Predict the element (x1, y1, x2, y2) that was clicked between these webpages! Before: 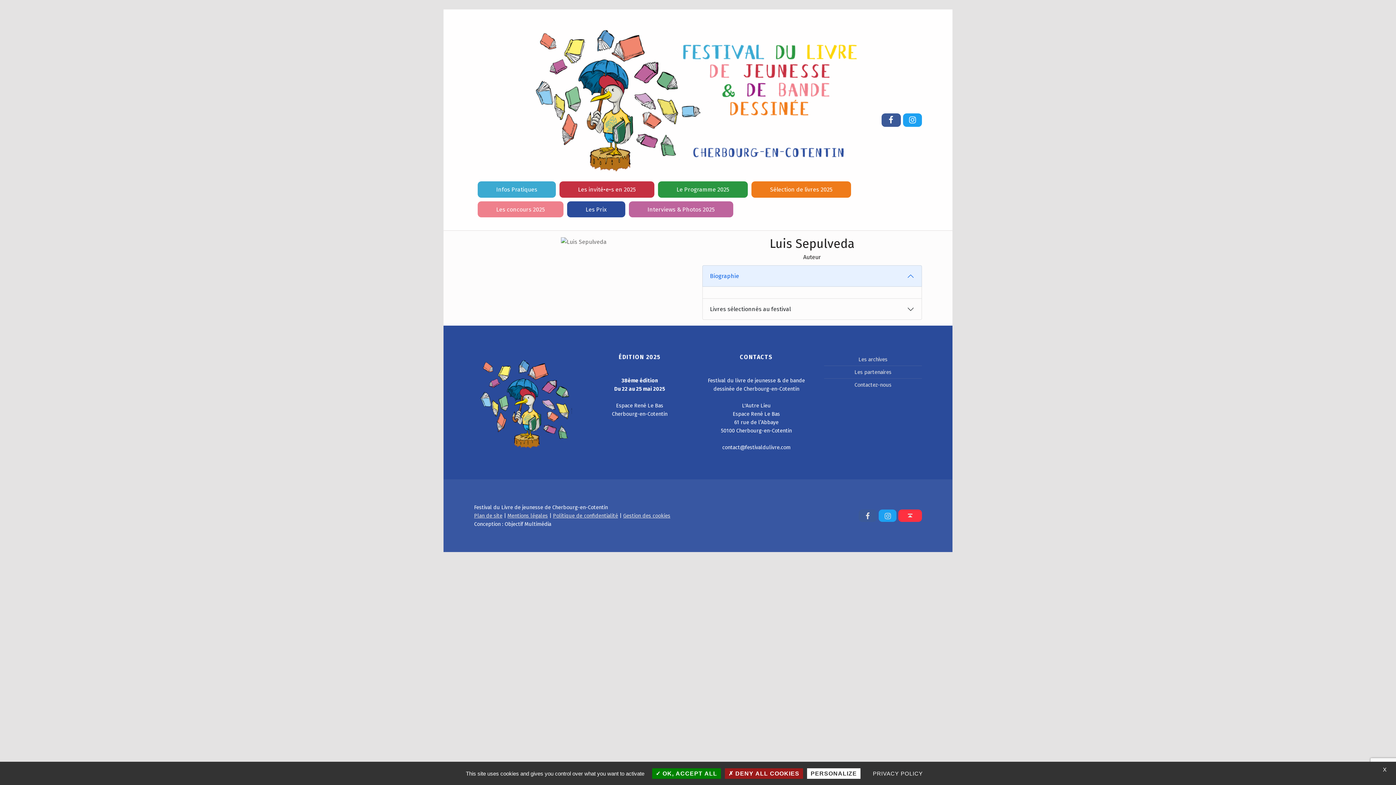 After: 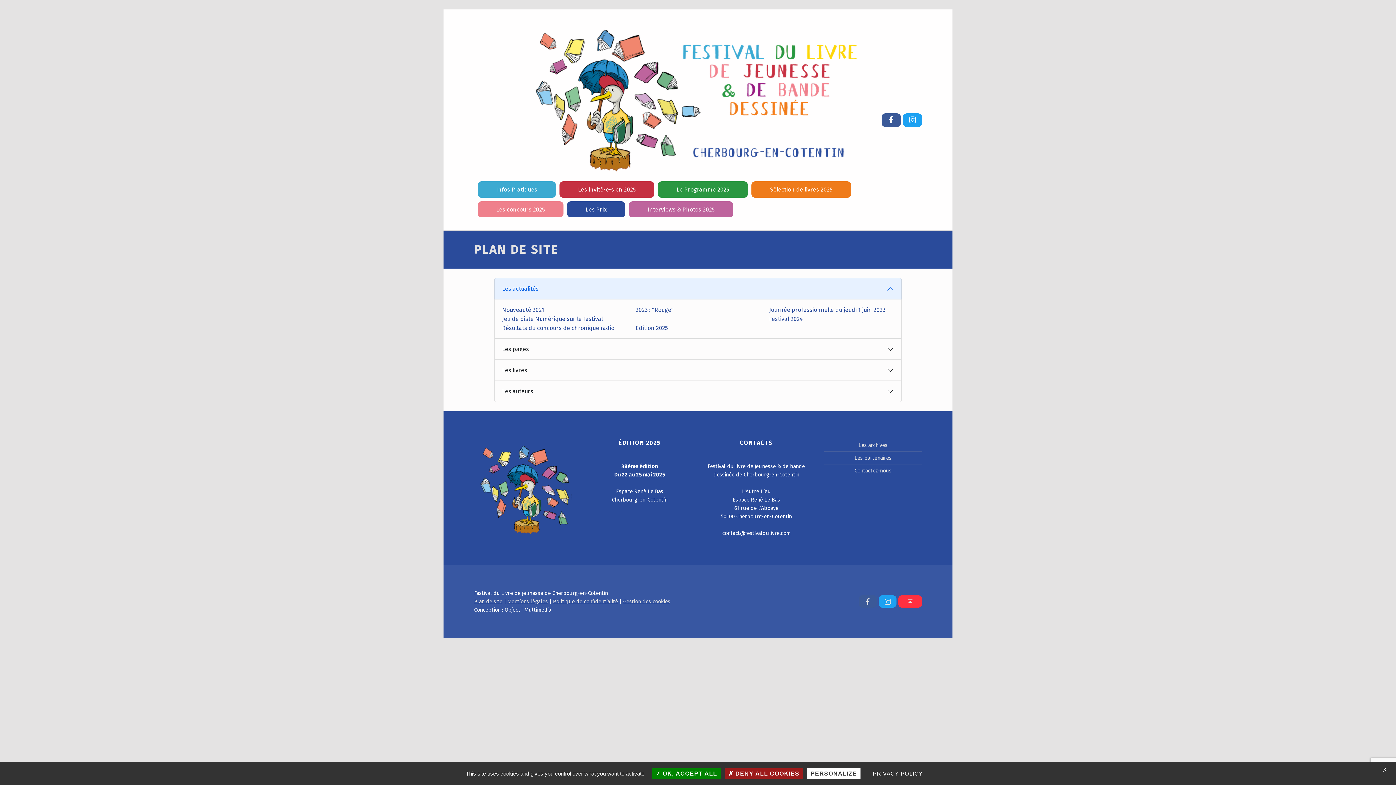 Action: bbox: (474, 512, 502, 519) label: Plan de site